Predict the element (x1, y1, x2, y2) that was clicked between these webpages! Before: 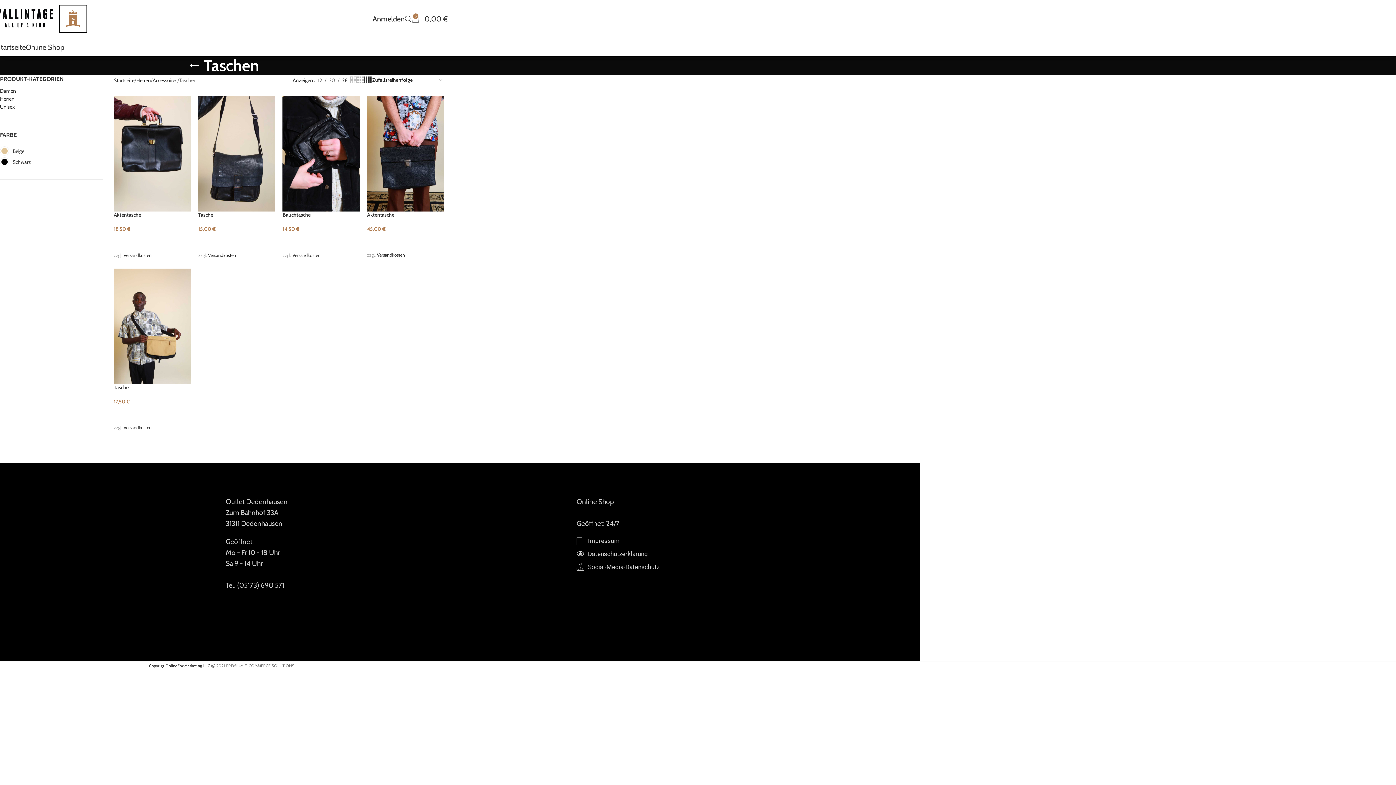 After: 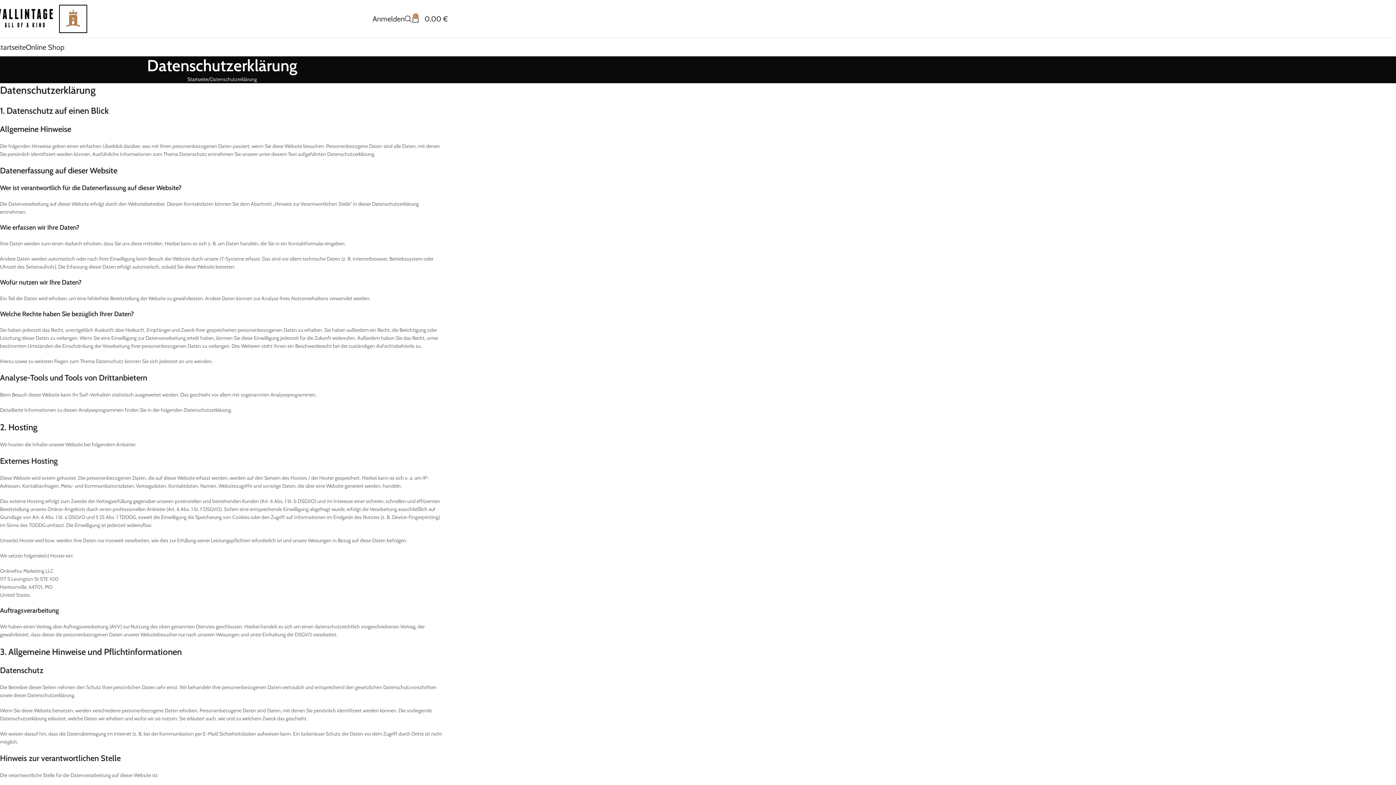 Action: bbox: (576, 549, 920, 558) label: Datenschutzerklärung